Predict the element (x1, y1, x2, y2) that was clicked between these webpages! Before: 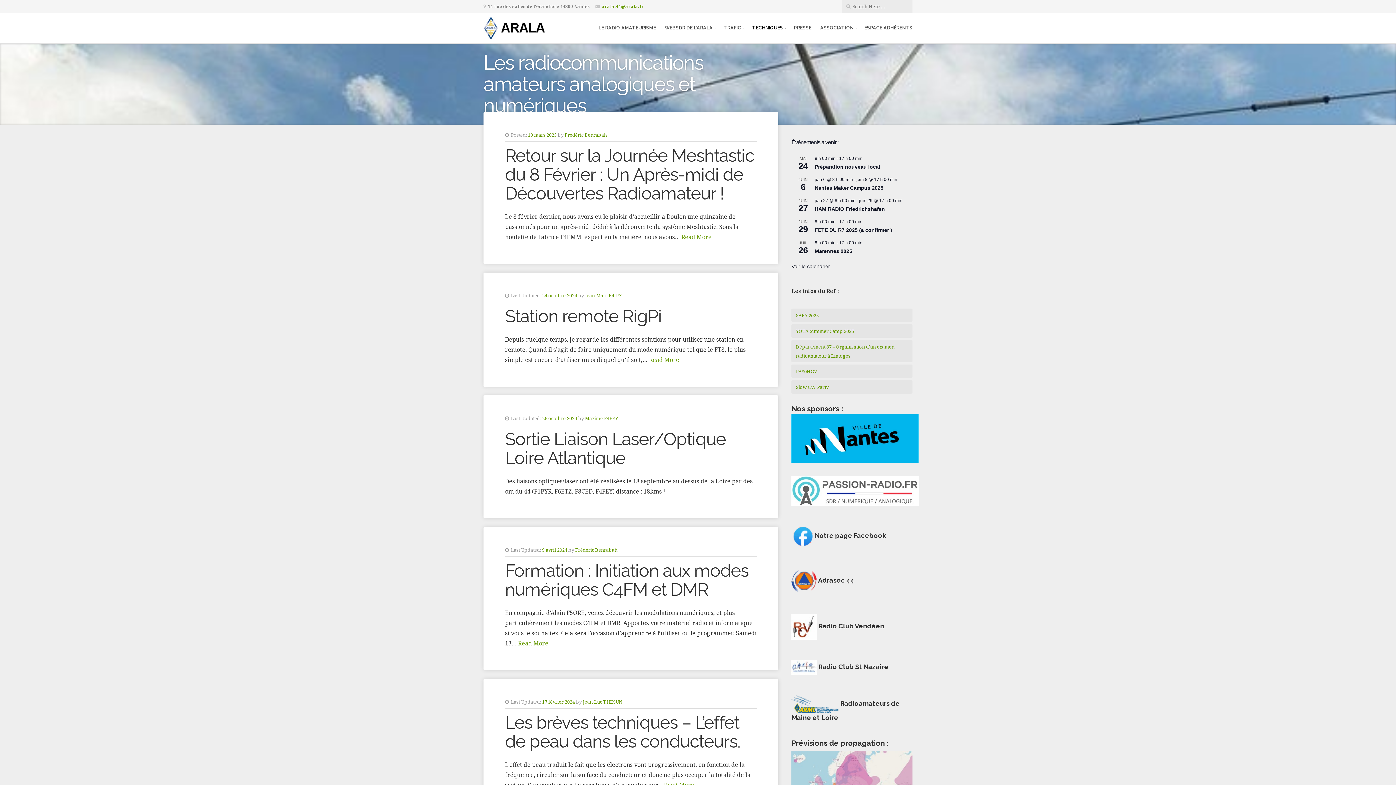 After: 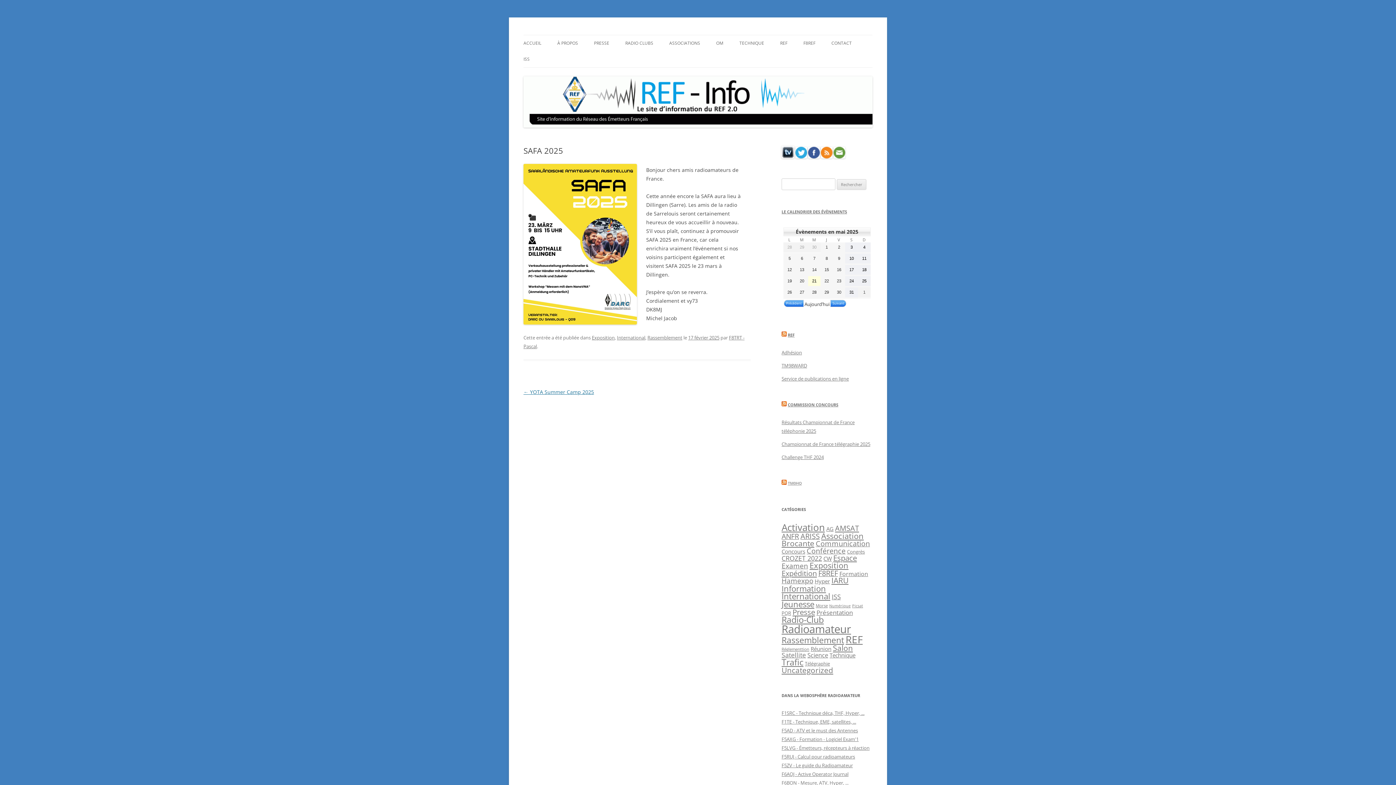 Action: label: SAFA 2025 bbox: (796, 312, 819, 318)